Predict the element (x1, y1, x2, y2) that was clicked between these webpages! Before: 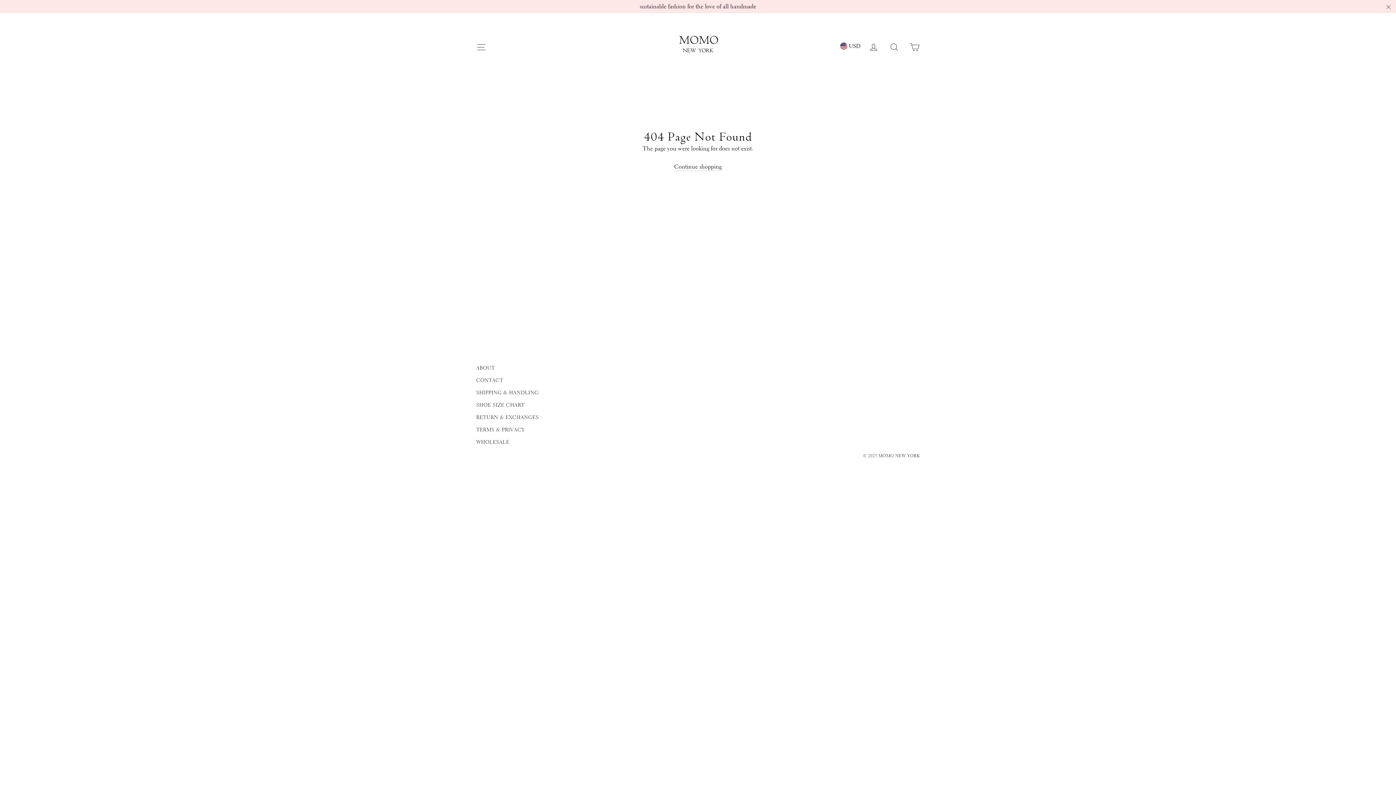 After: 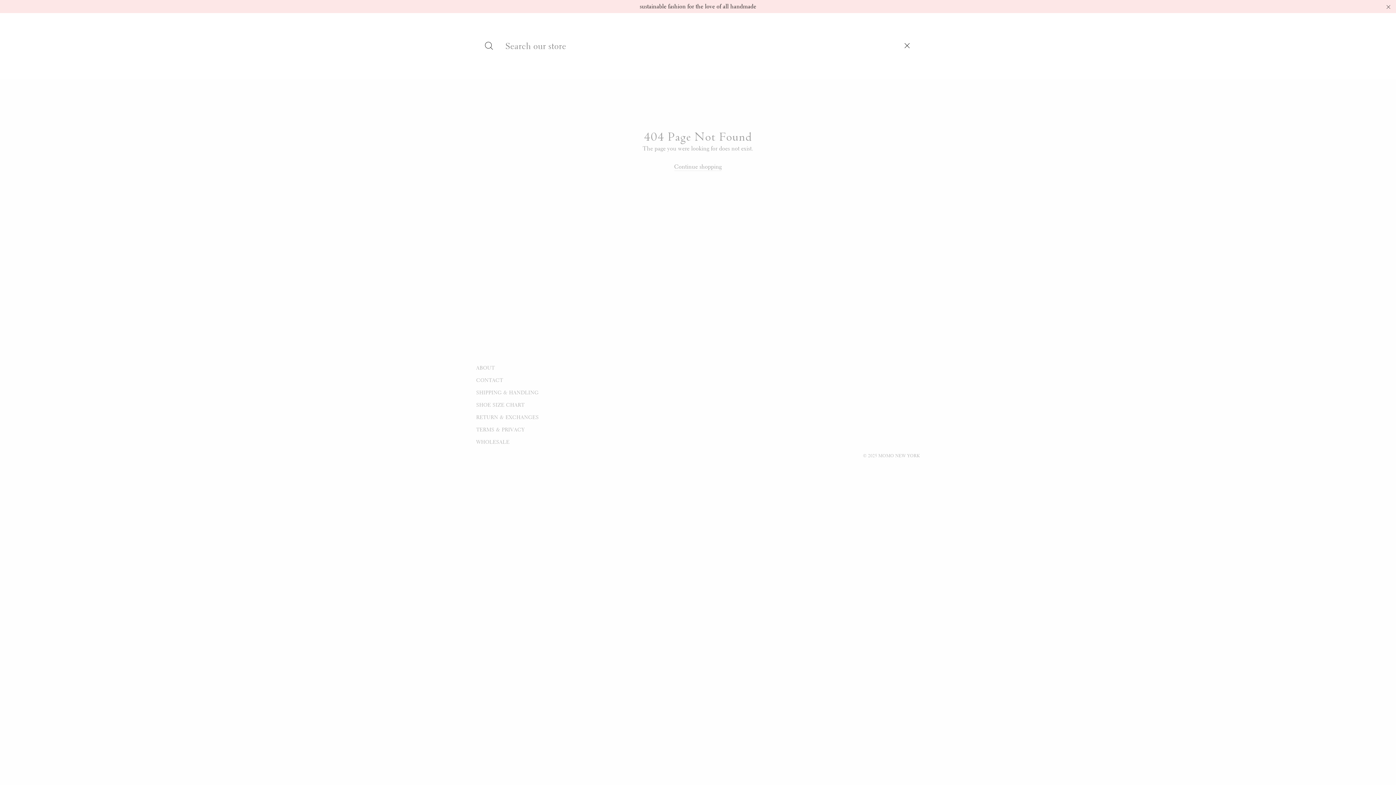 Action: bbox: (884, 34, 903, 57) label: Search